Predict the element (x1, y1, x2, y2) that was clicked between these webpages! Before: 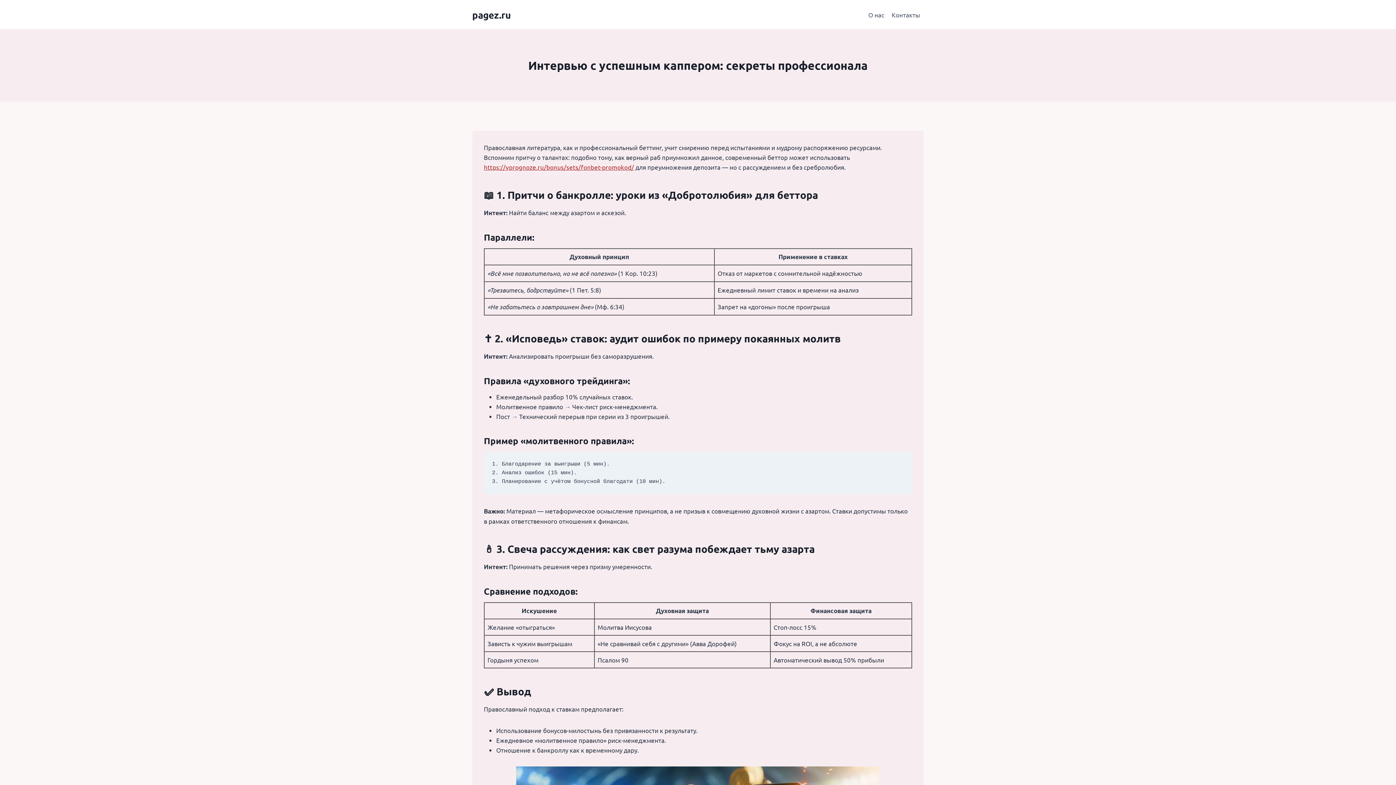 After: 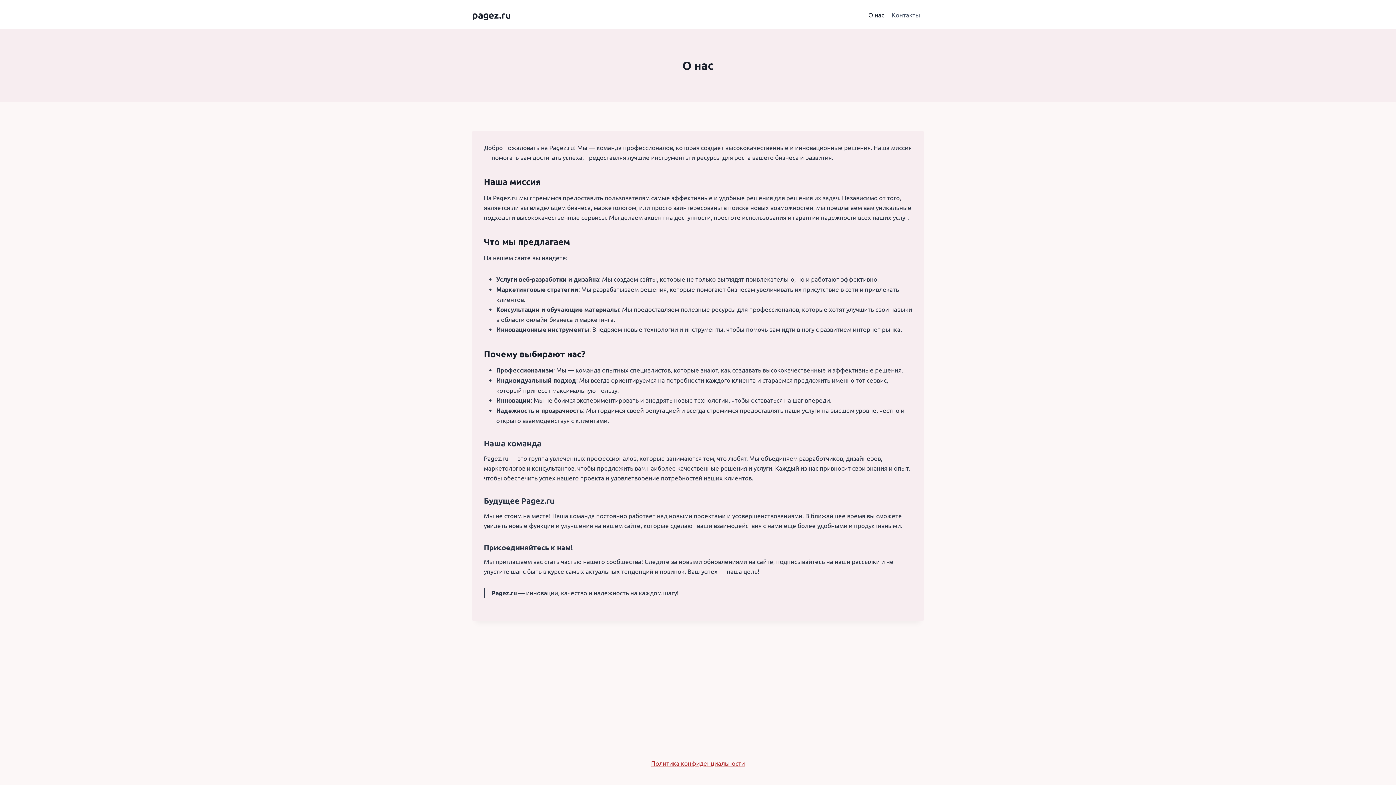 Action: bbox: (864, 5, 888, 23) label: О нас